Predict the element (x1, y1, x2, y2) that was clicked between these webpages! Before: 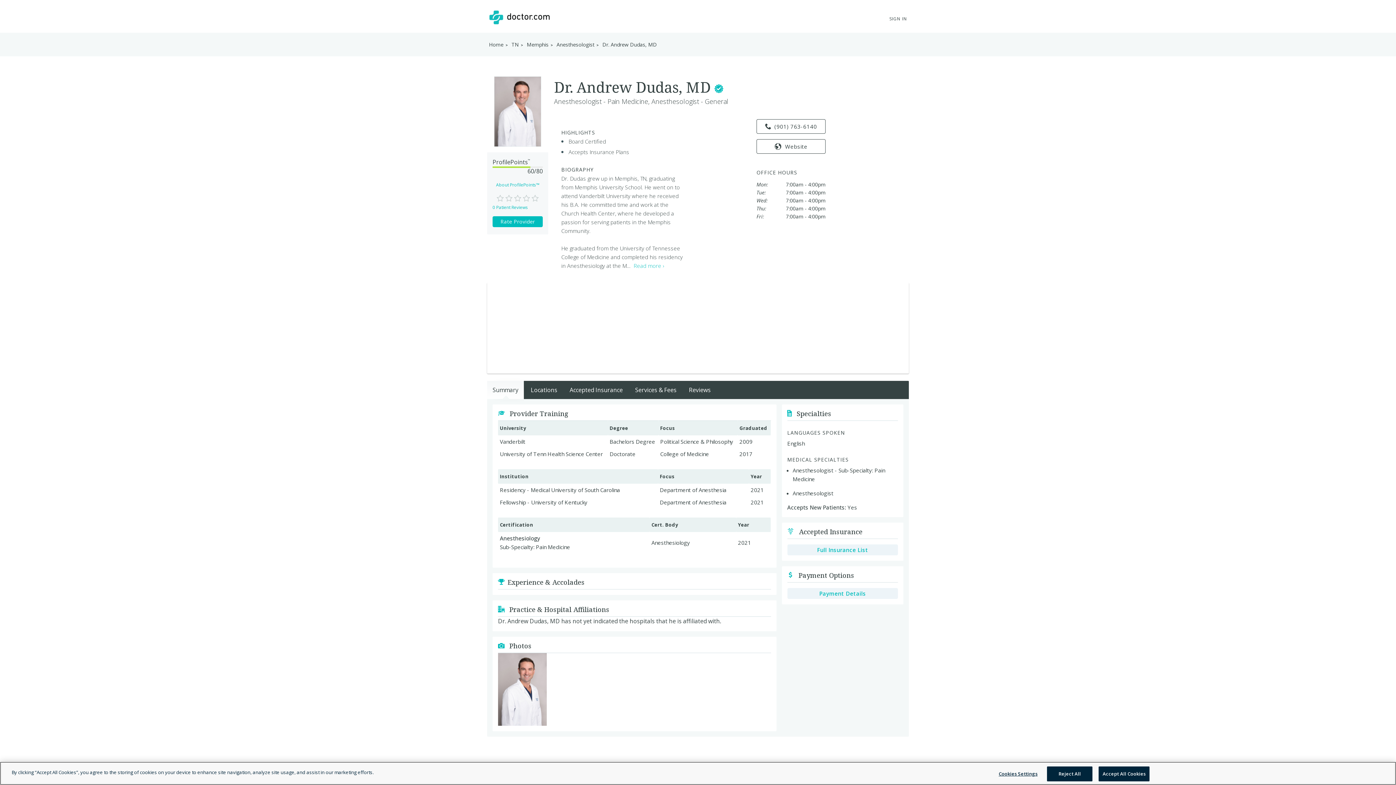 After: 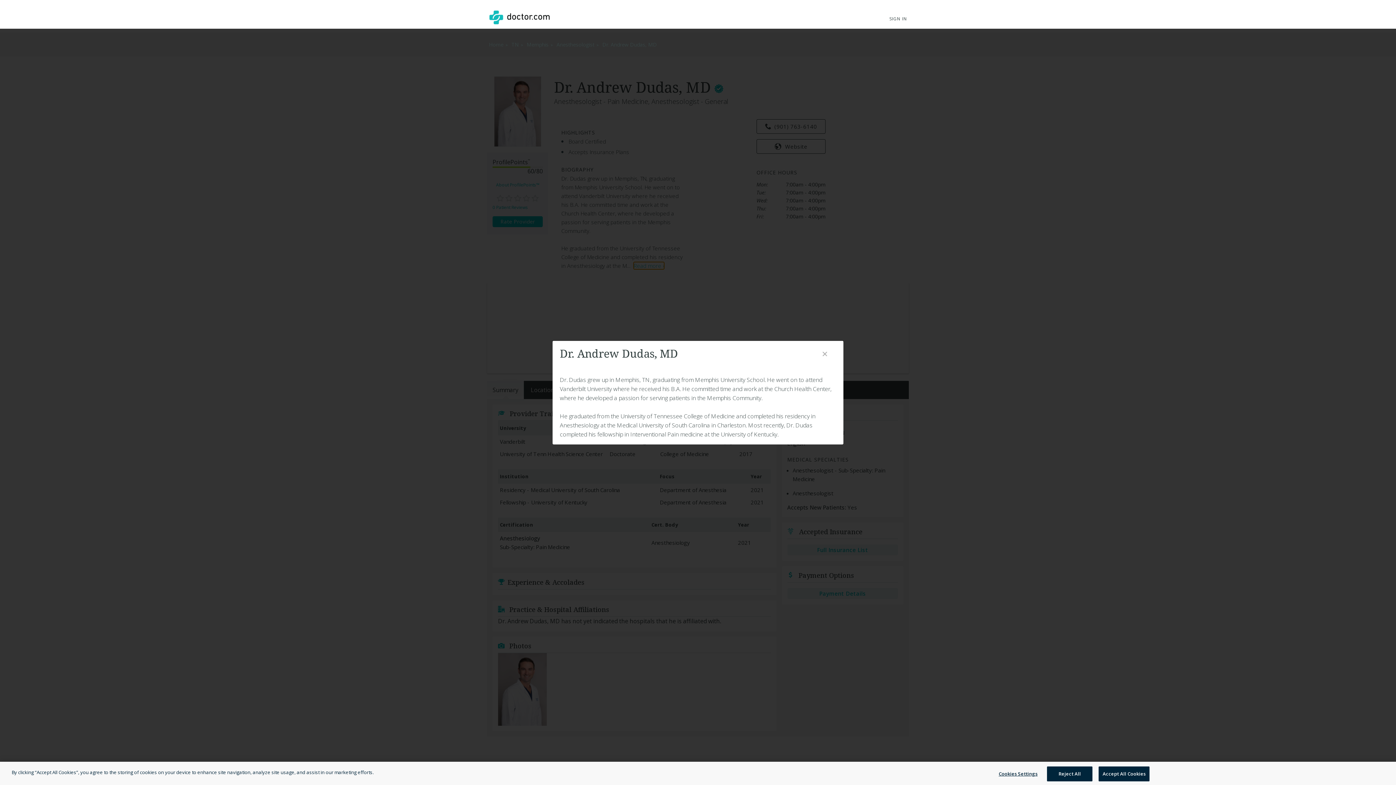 Action: bbox: (633, 262, 664, 269) label: Read more ›